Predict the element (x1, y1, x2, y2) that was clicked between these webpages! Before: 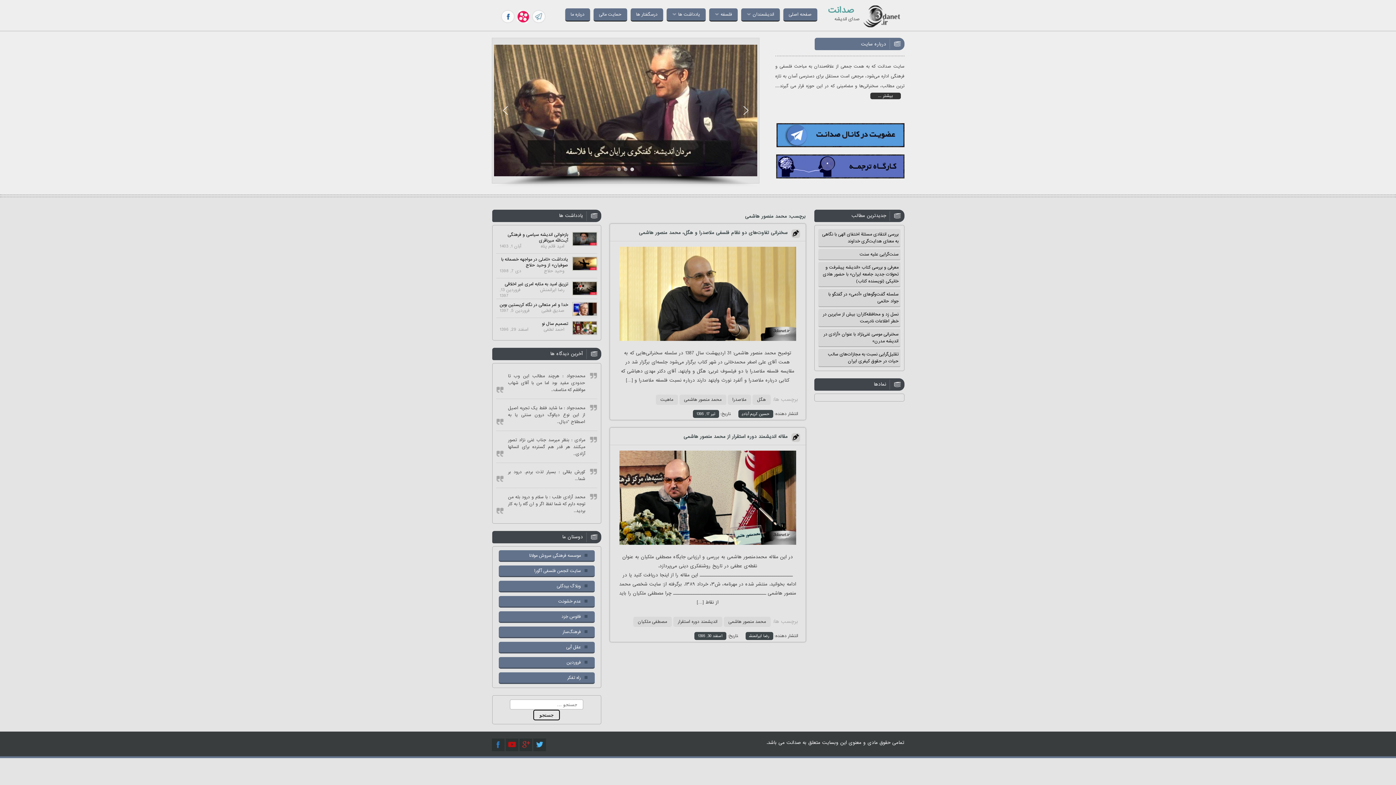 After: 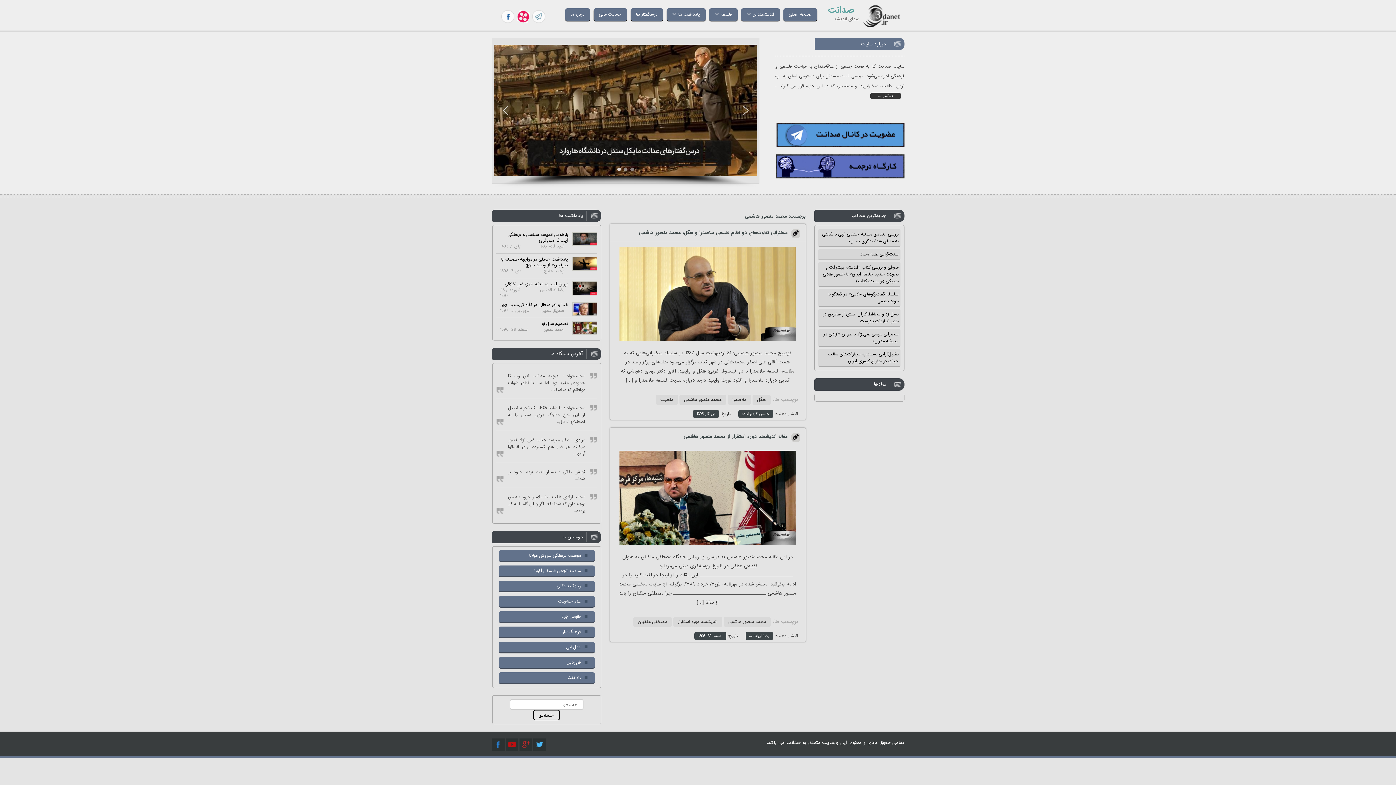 Action: bbox: (617, 167, 620, 171) label: s45